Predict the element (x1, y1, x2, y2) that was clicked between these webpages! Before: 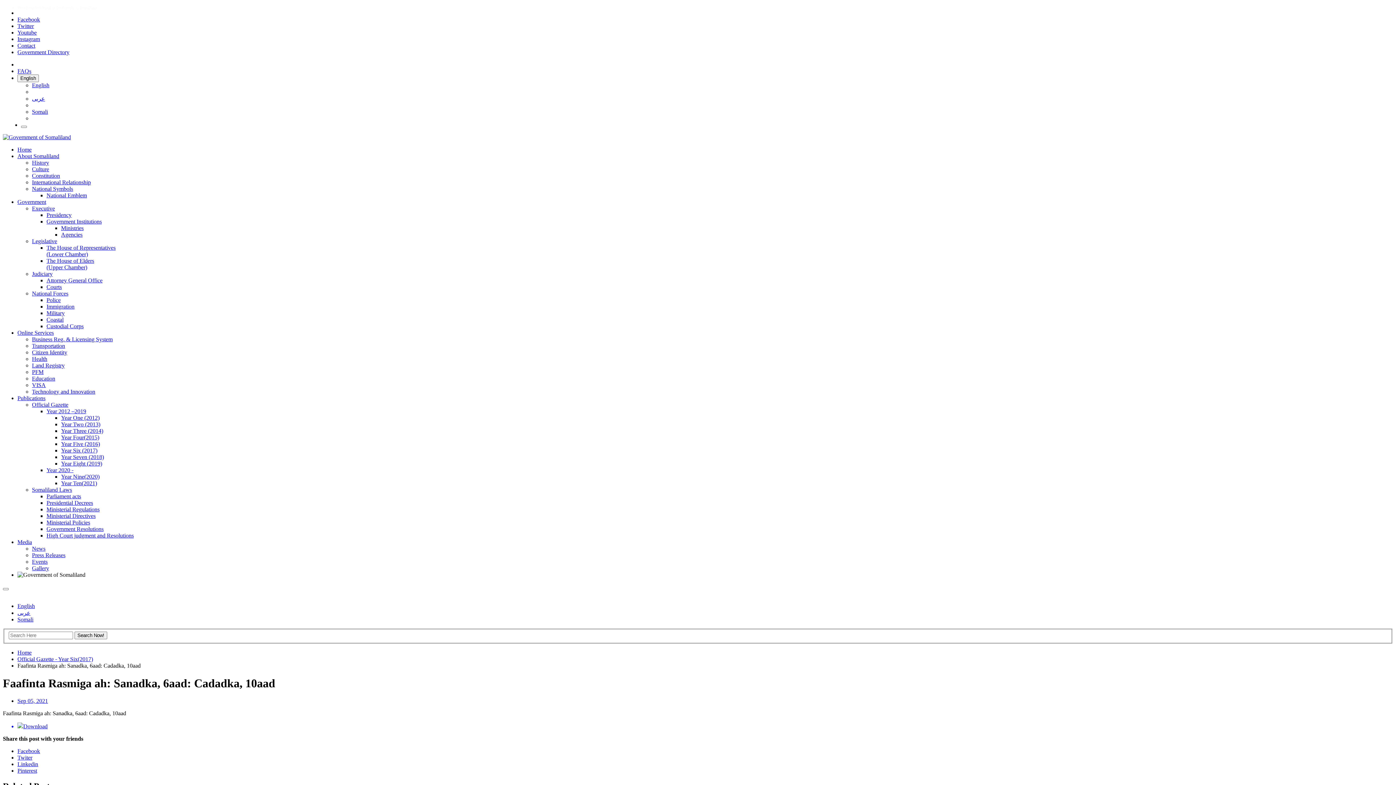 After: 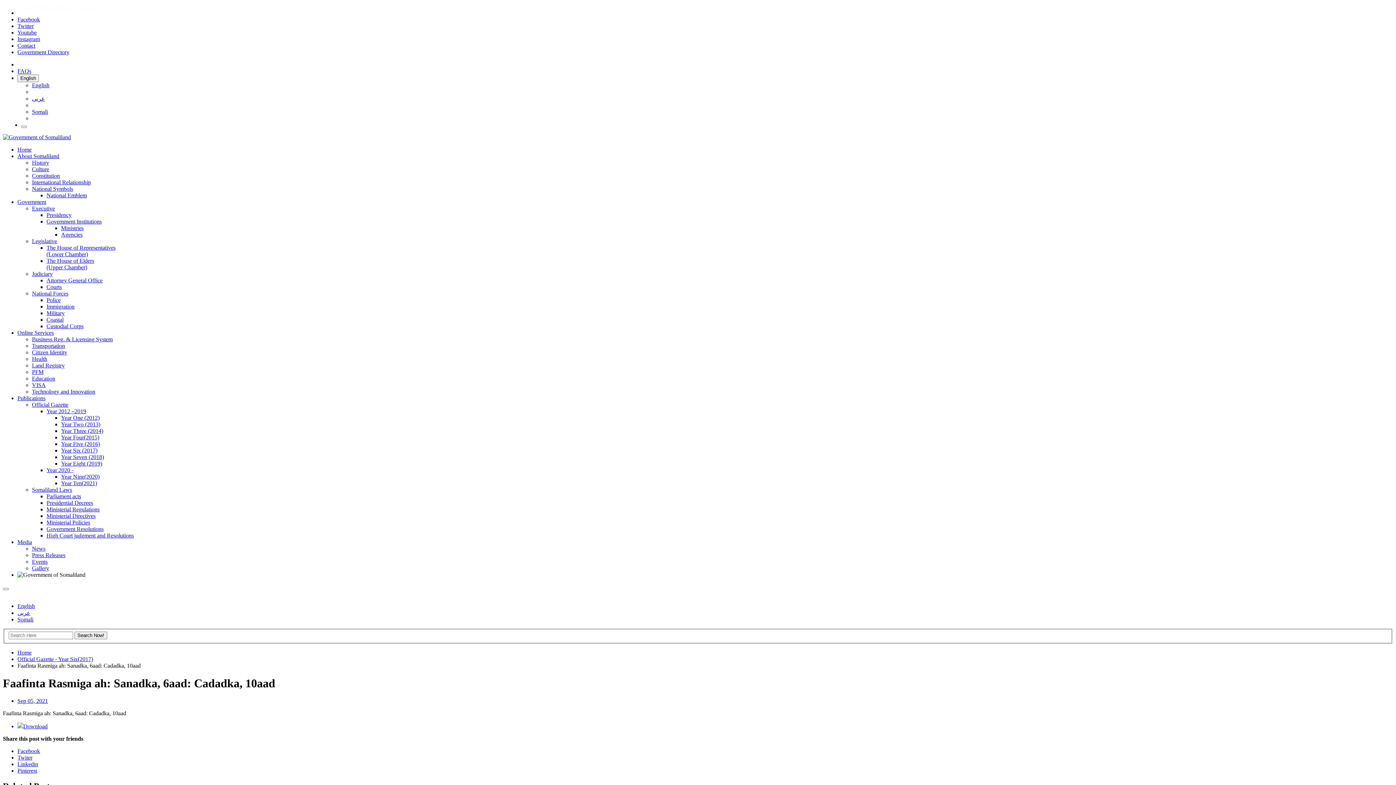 Action: label: Twiter bbox: (17, 755, 32, 761)